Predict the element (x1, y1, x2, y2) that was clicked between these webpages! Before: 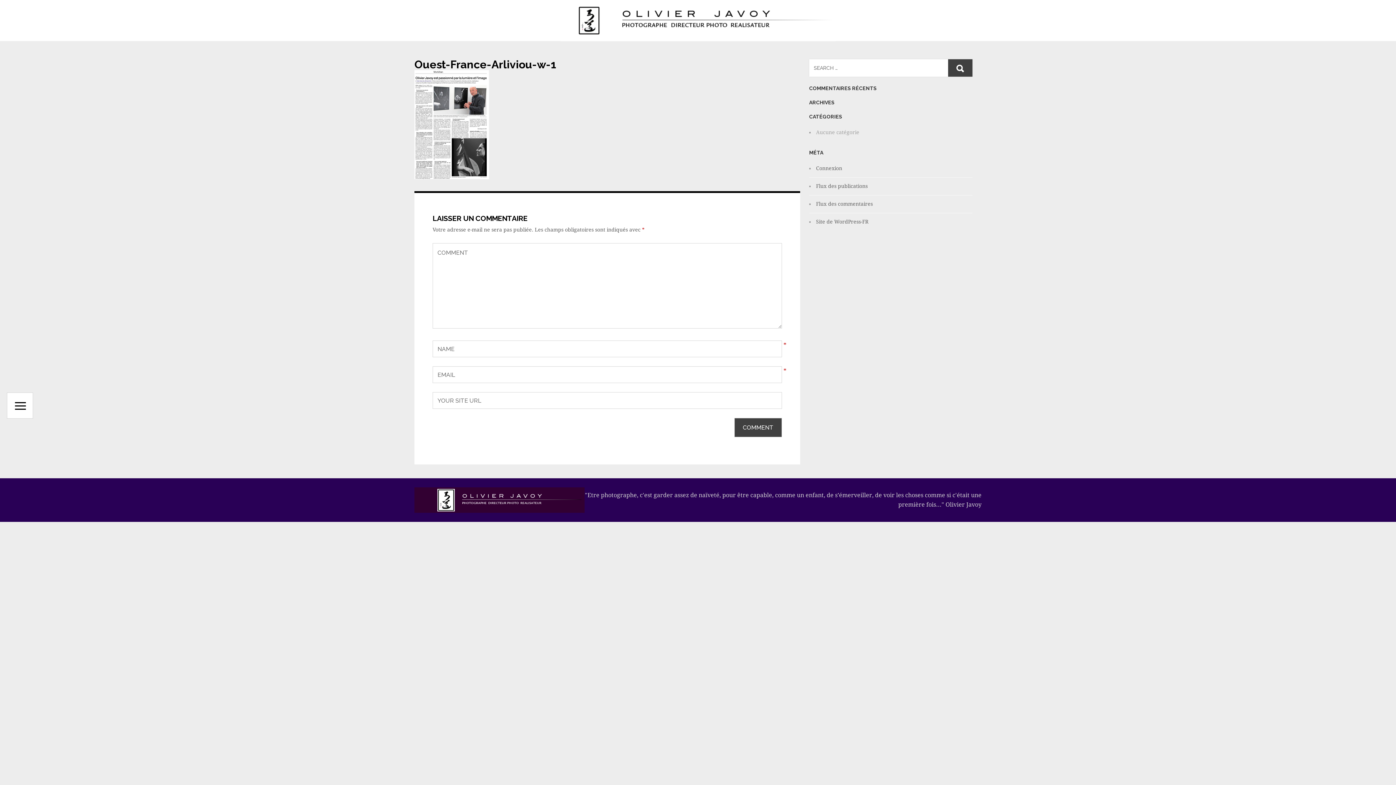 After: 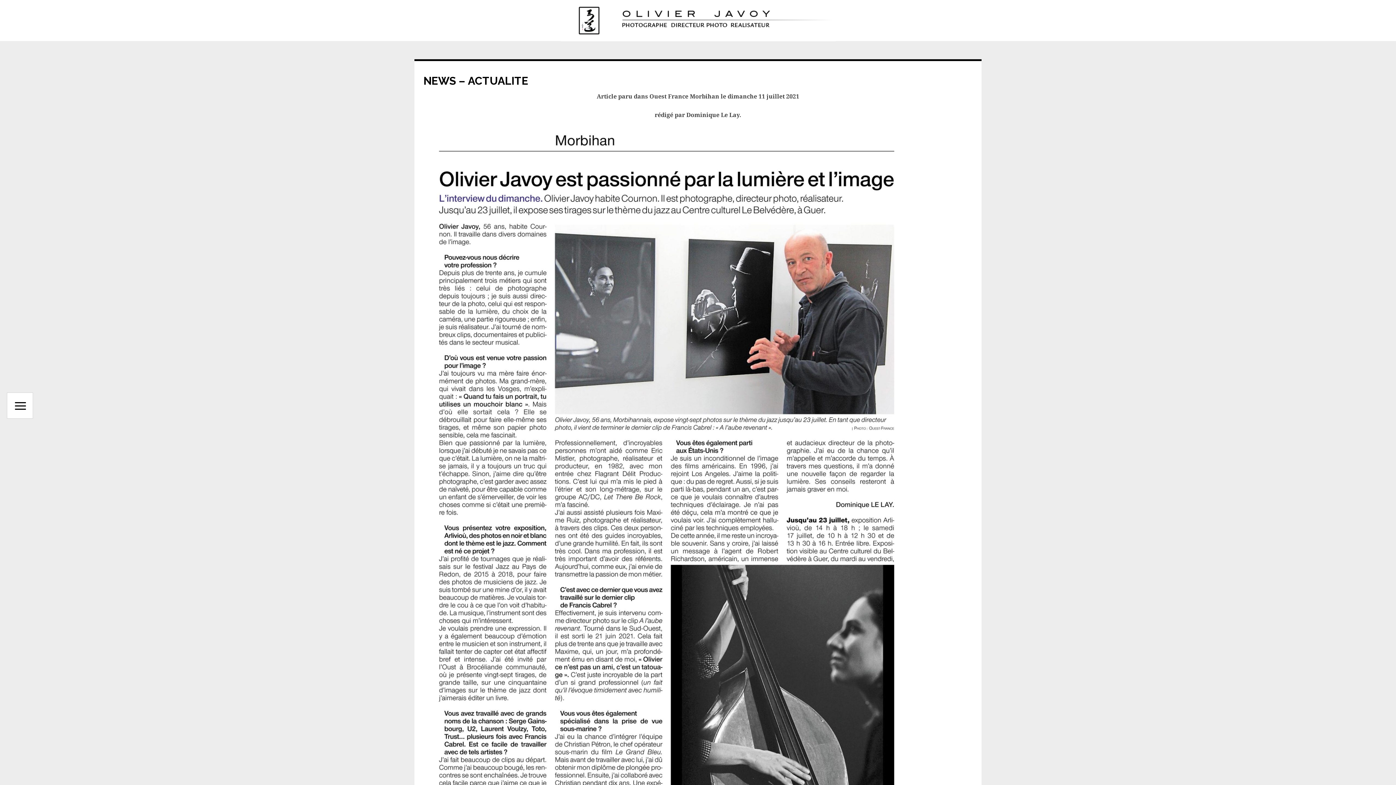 Action: bbox: (414, 487, 584, 512)